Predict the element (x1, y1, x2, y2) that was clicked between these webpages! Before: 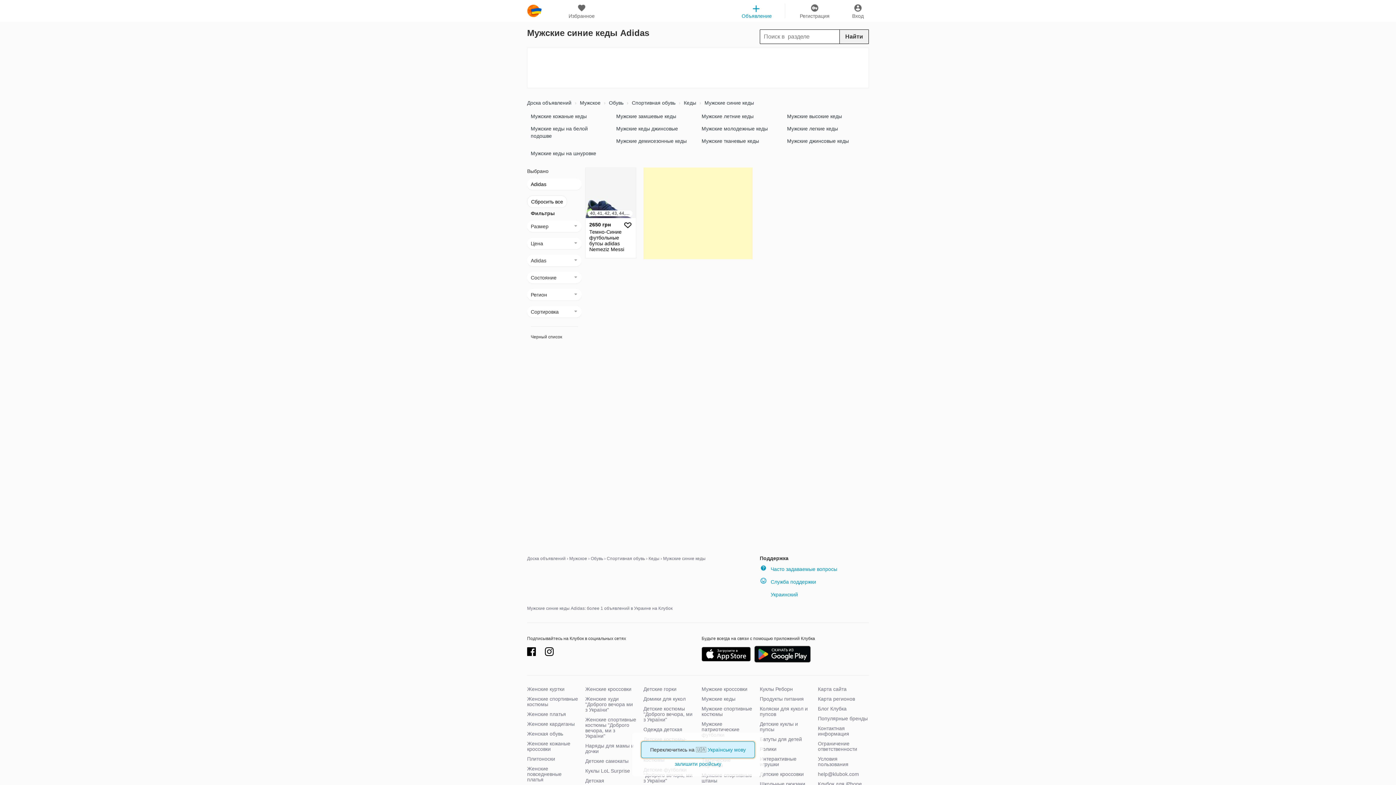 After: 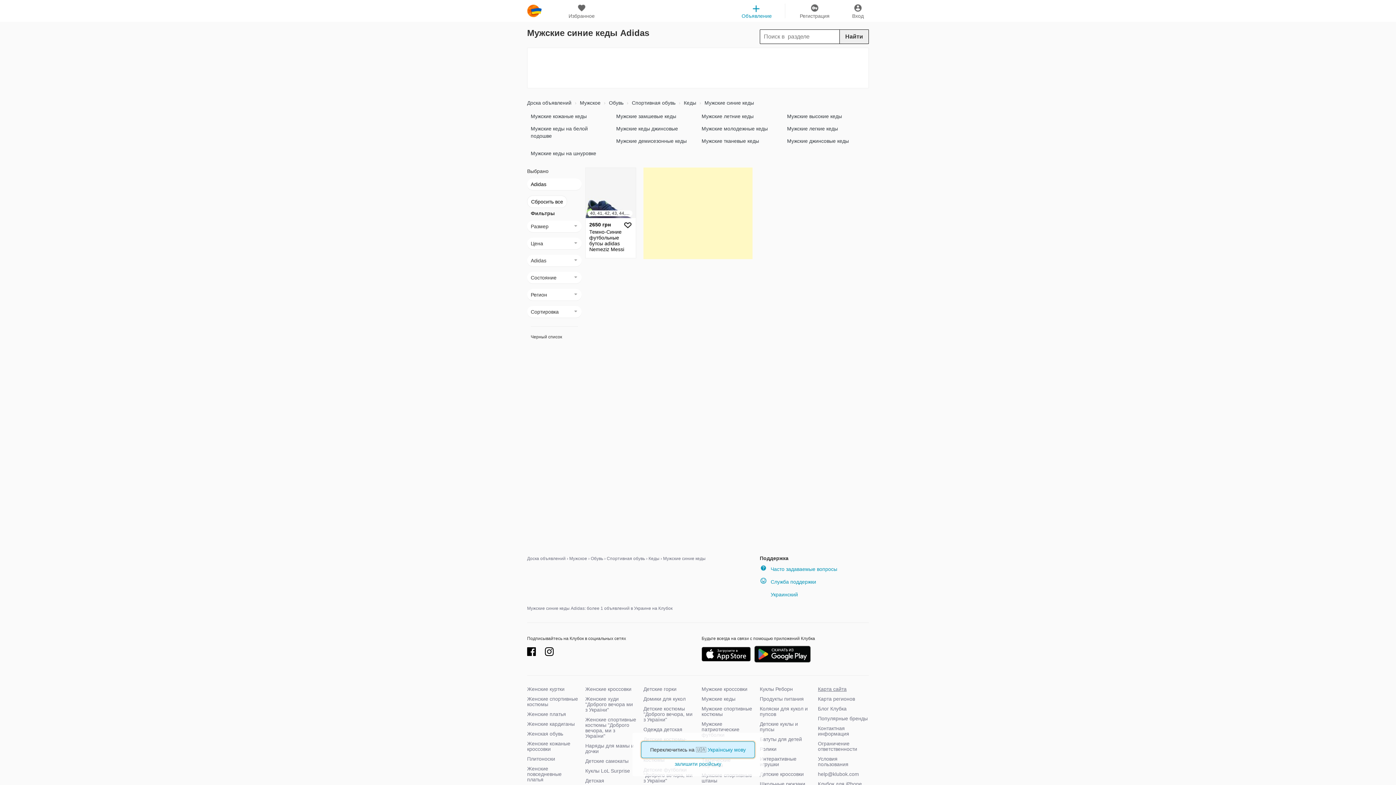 Action: label: Карта сайта bbox: (818, 686, 846, 692)